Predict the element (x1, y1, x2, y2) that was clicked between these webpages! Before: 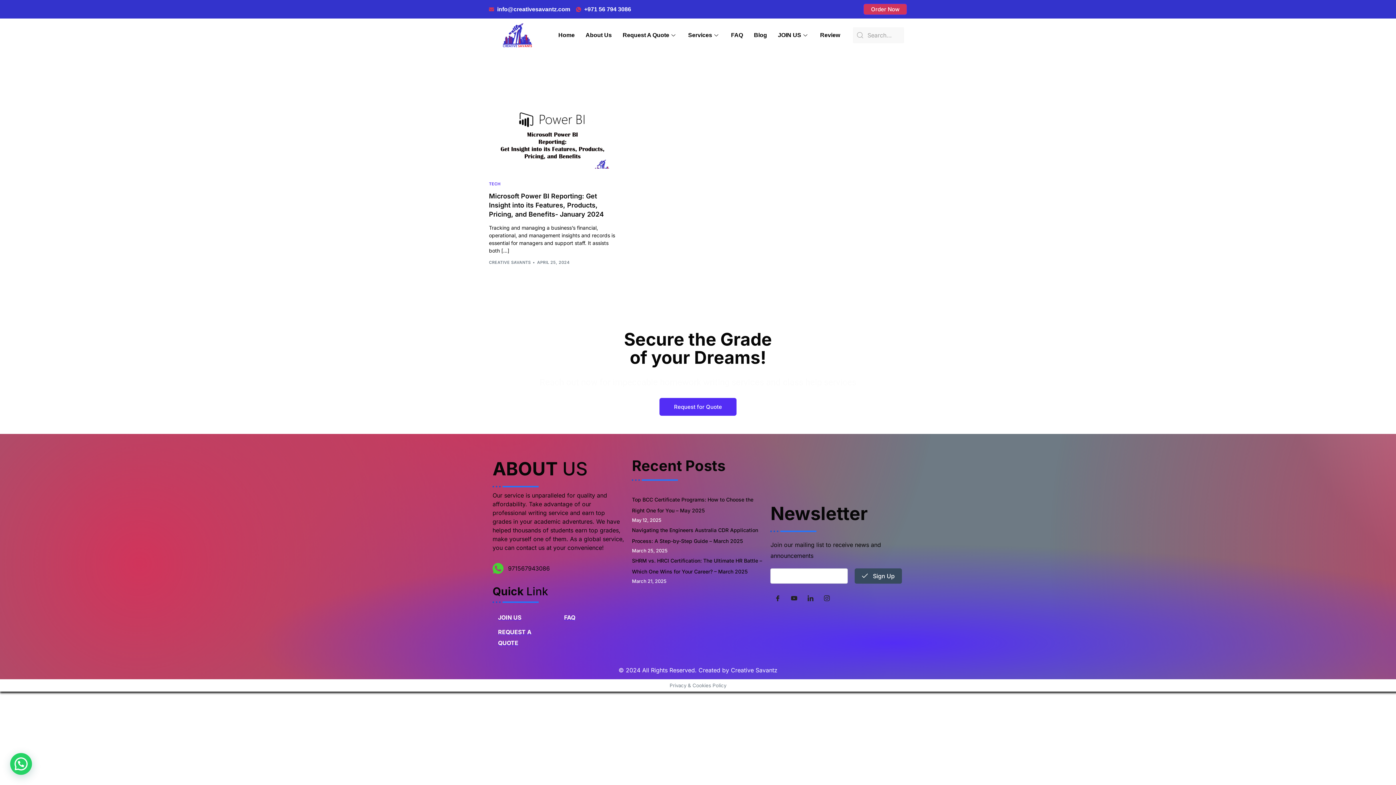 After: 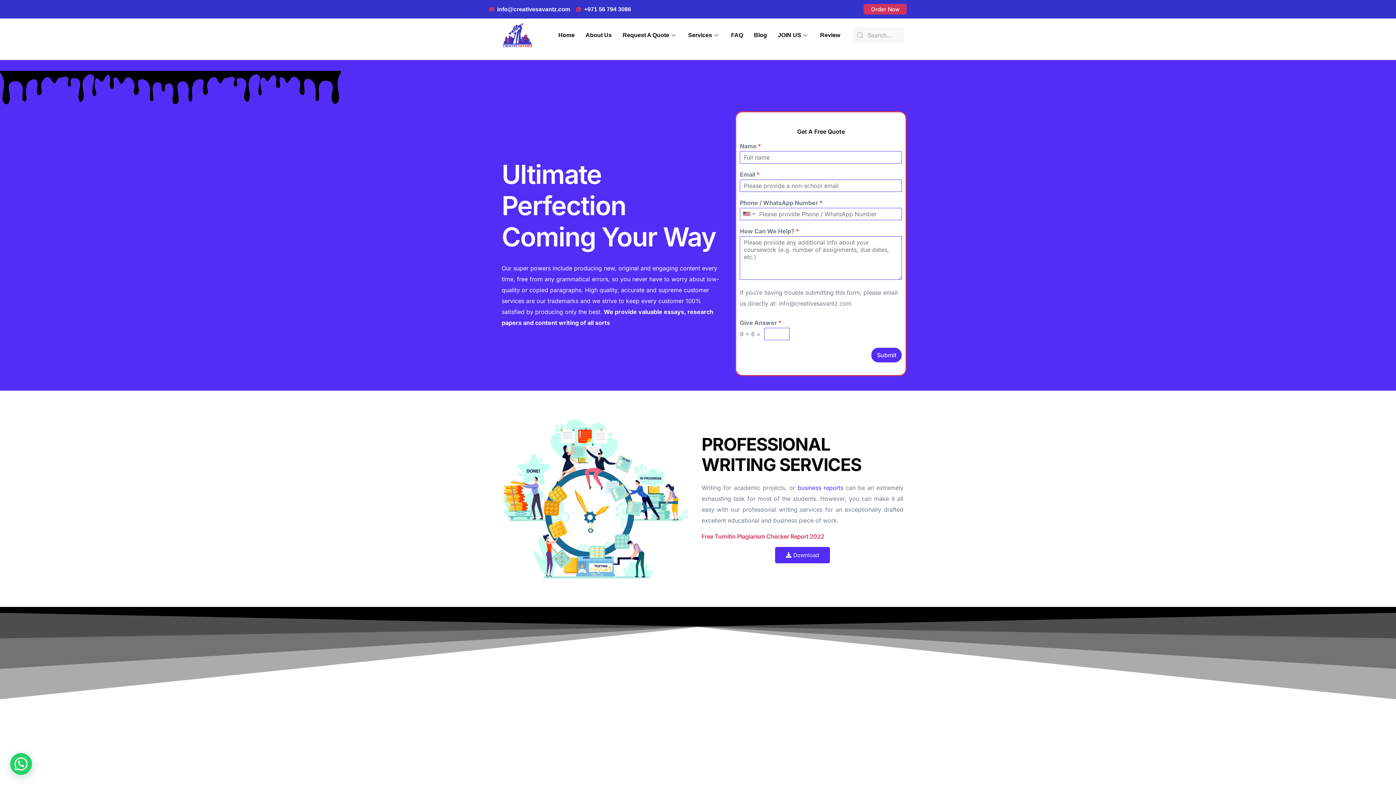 Action: bbox: (489, 259, 530, 264) label: CREATIVE SAVANTS